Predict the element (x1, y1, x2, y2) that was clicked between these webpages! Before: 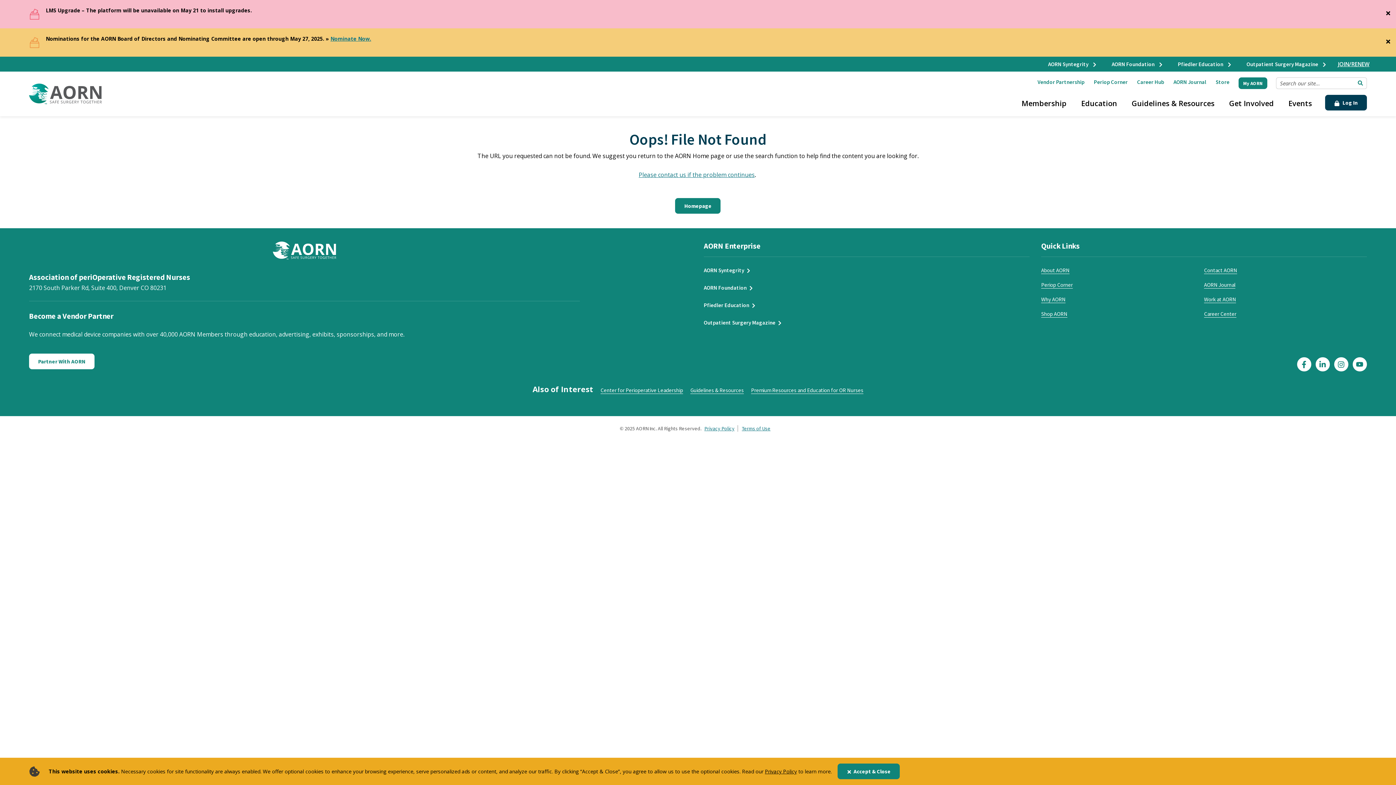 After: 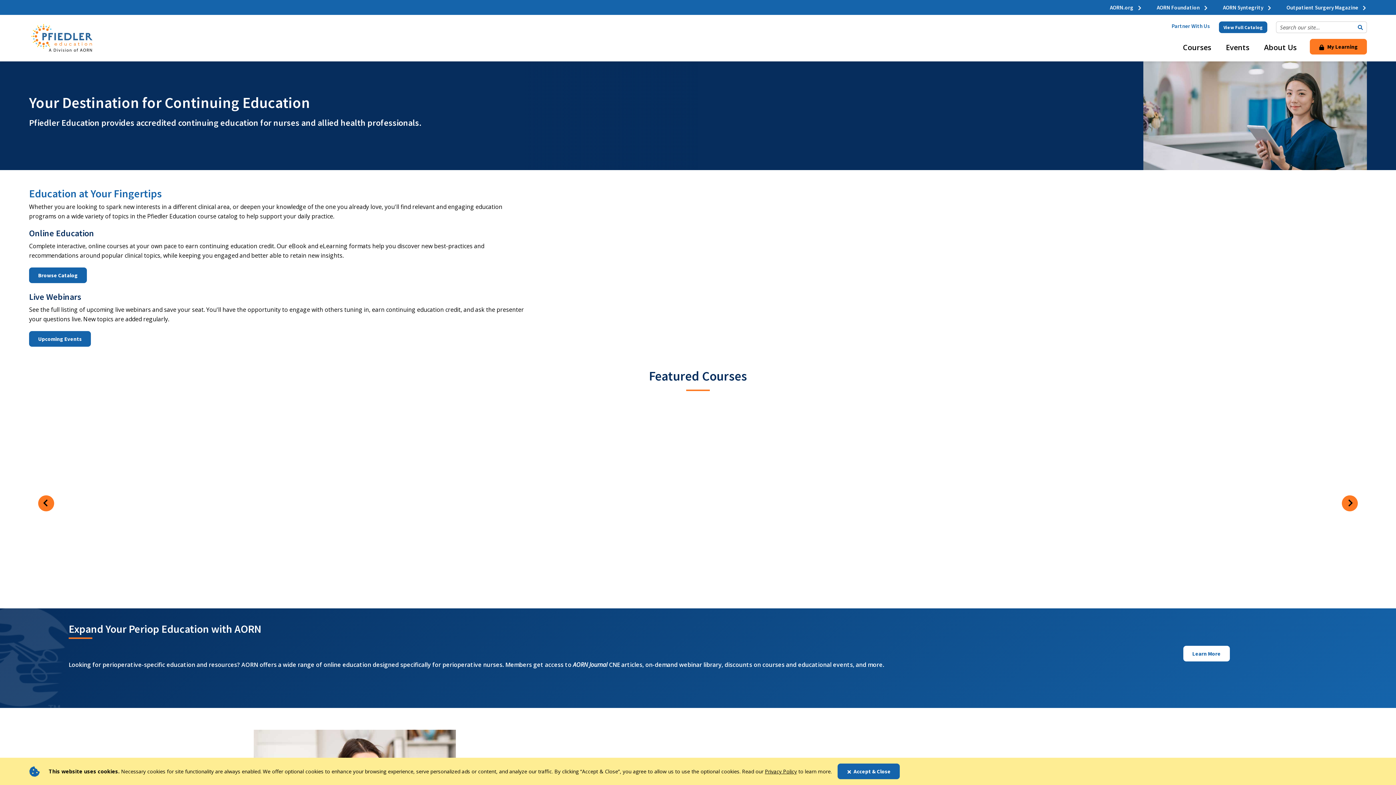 Action: label: Pfiedler Education bbox: (703, 301, 756, 309)